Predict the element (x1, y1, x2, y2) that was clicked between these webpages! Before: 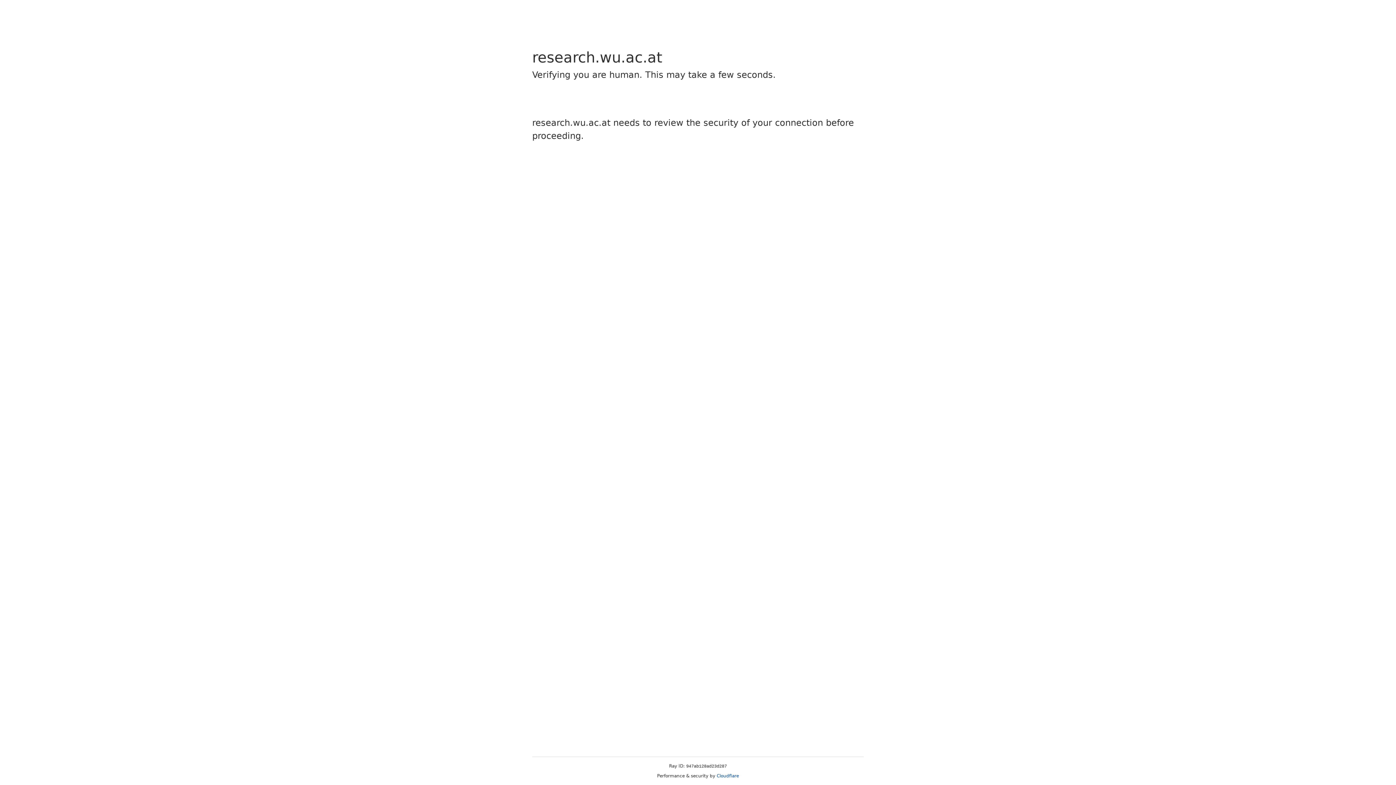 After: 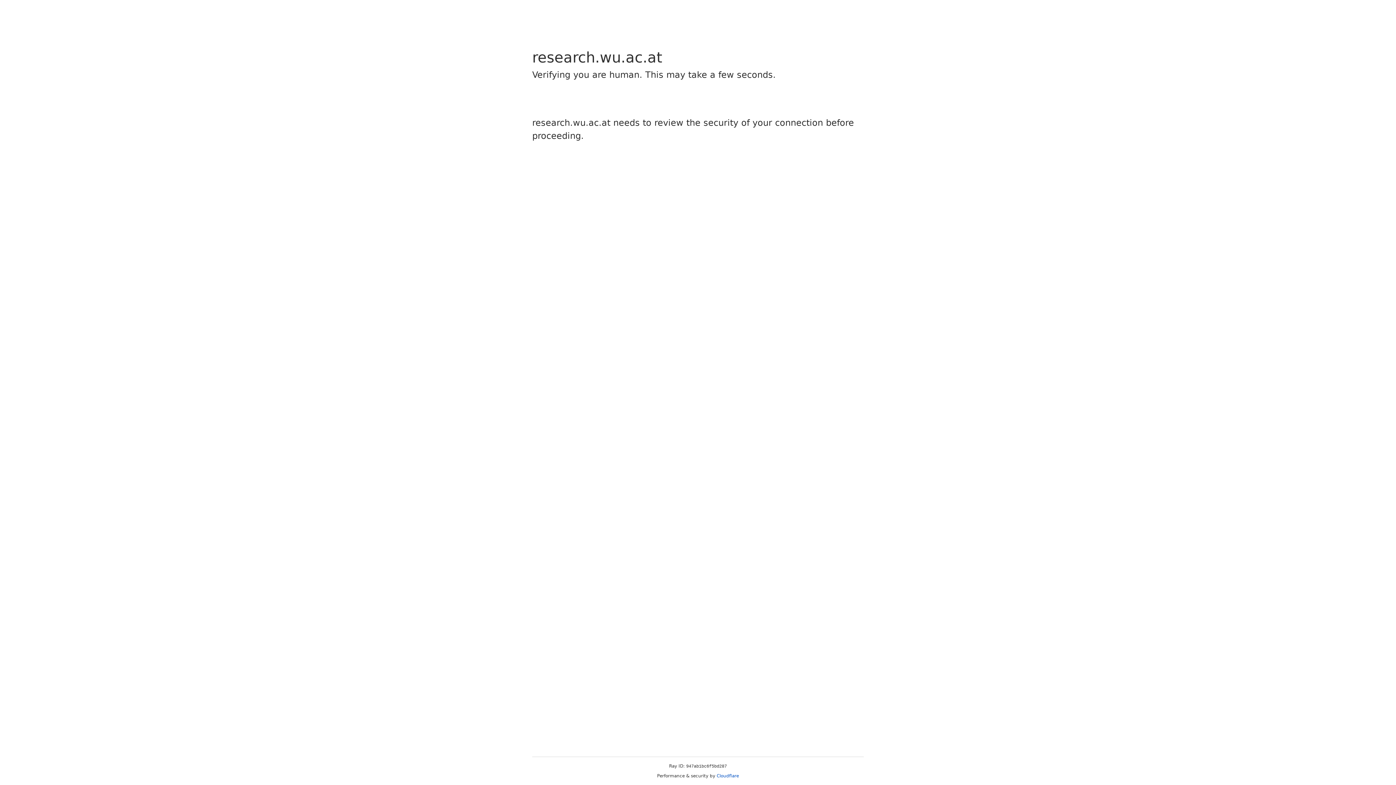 Action: bbox: (716, 773, 739, 778) label: Cloudflare